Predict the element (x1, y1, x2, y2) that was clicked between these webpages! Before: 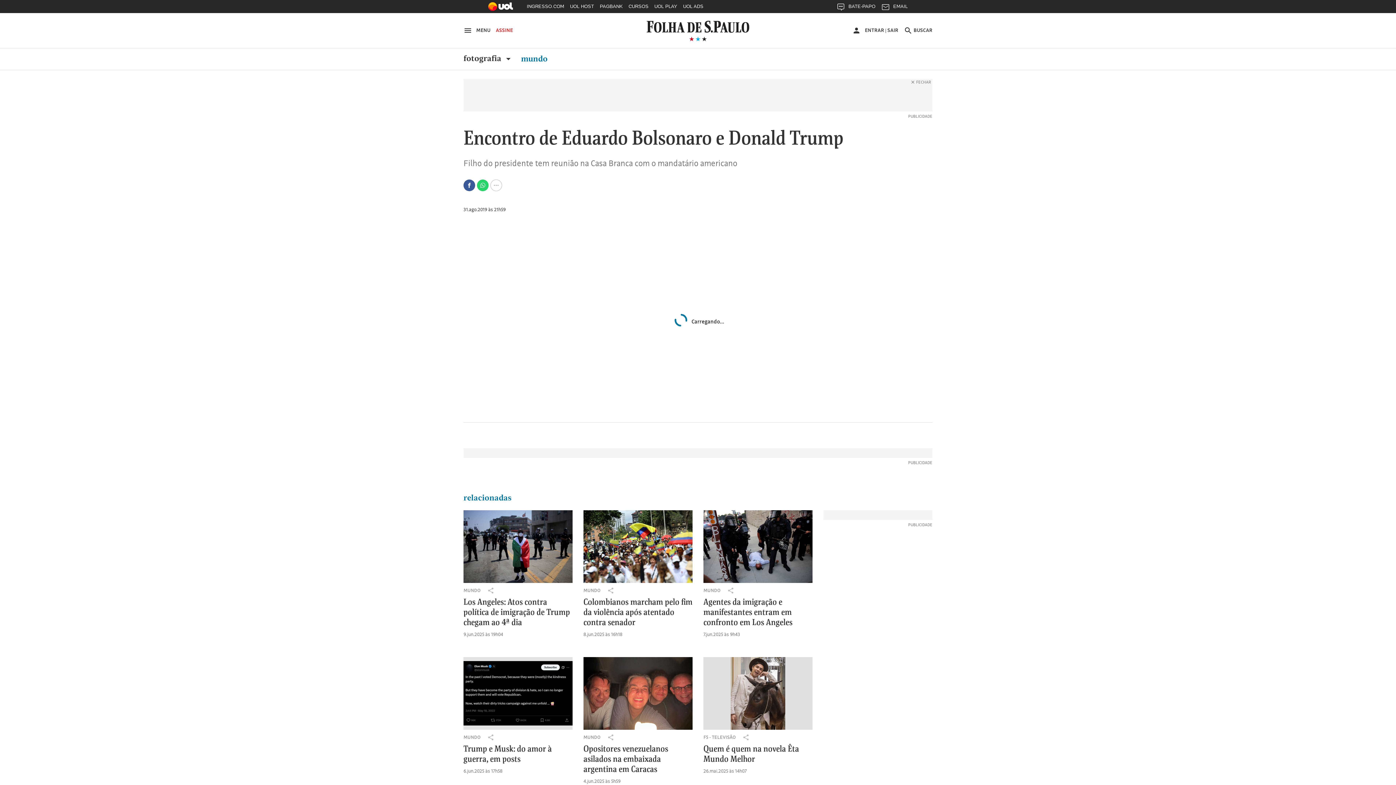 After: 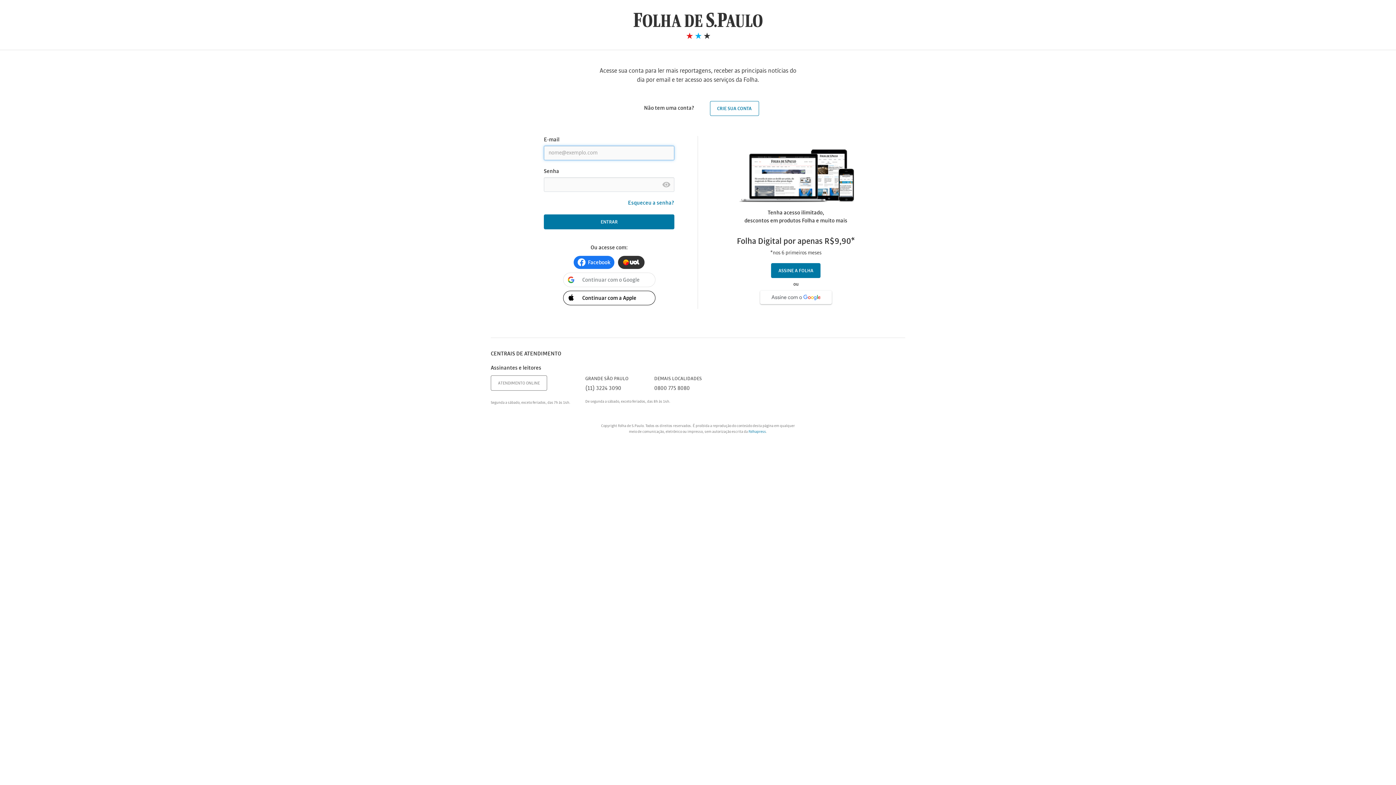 Action: bbox: (852, 26, 885, 33) label:  ENTRAR 